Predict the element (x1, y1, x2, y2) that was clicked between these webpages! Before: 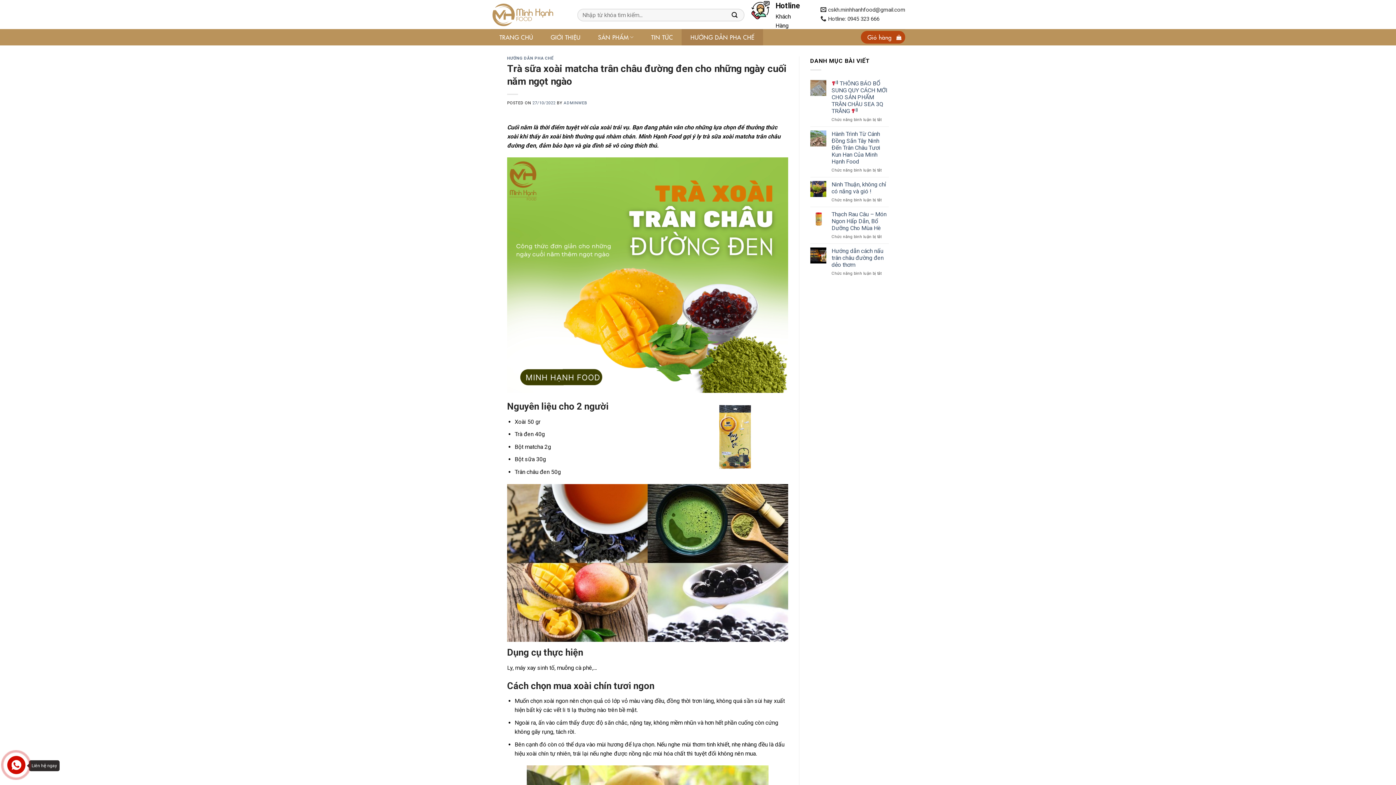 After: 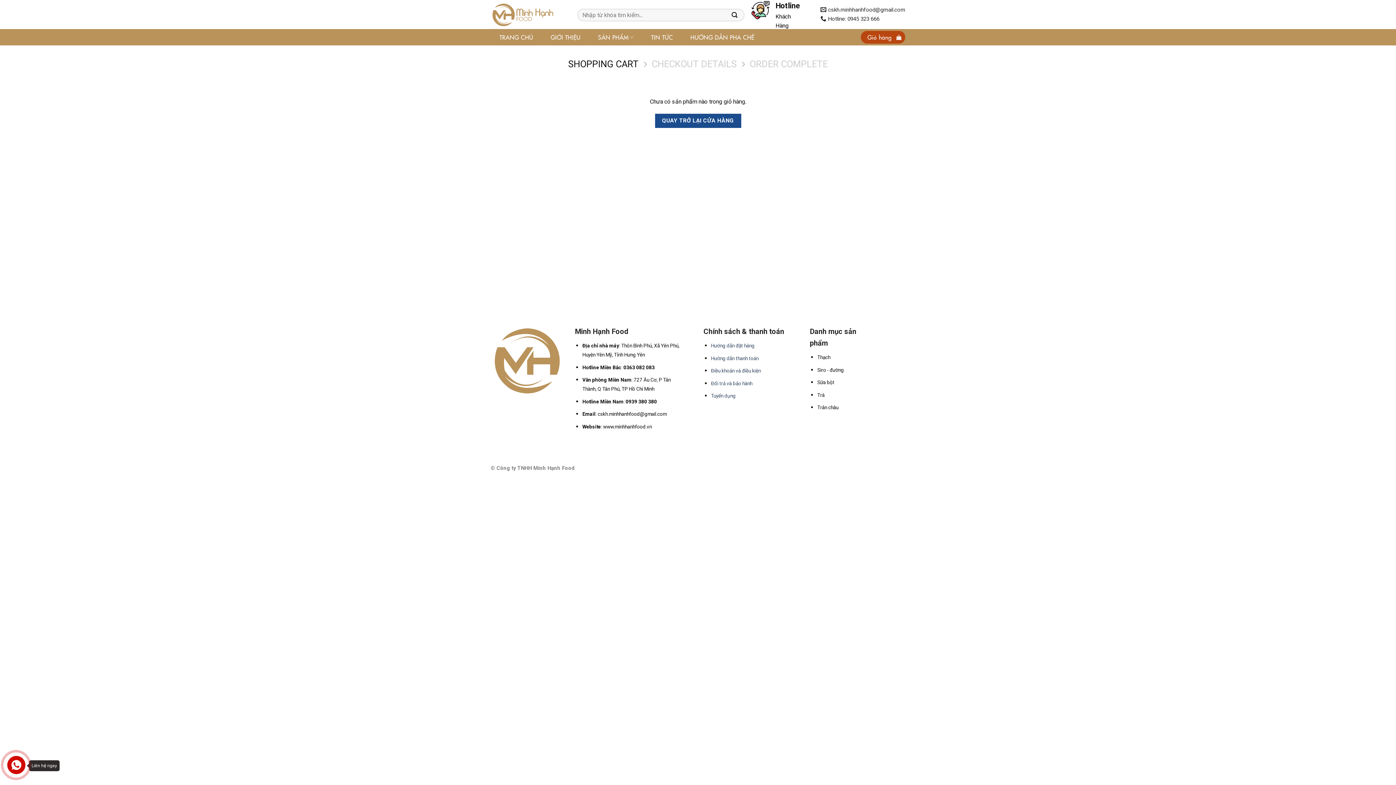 Action: label: Giỏ hàng bbox: (861, 30, 905, 43)